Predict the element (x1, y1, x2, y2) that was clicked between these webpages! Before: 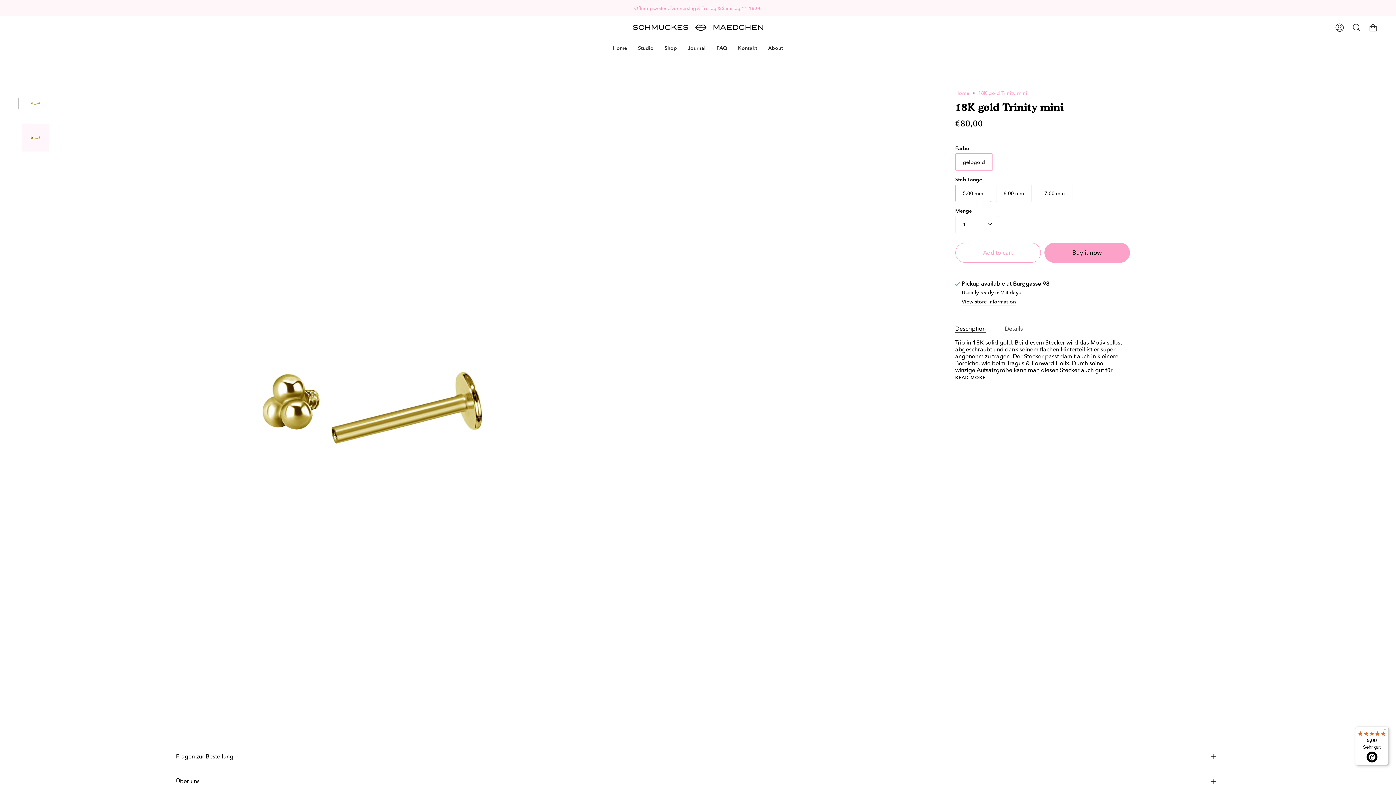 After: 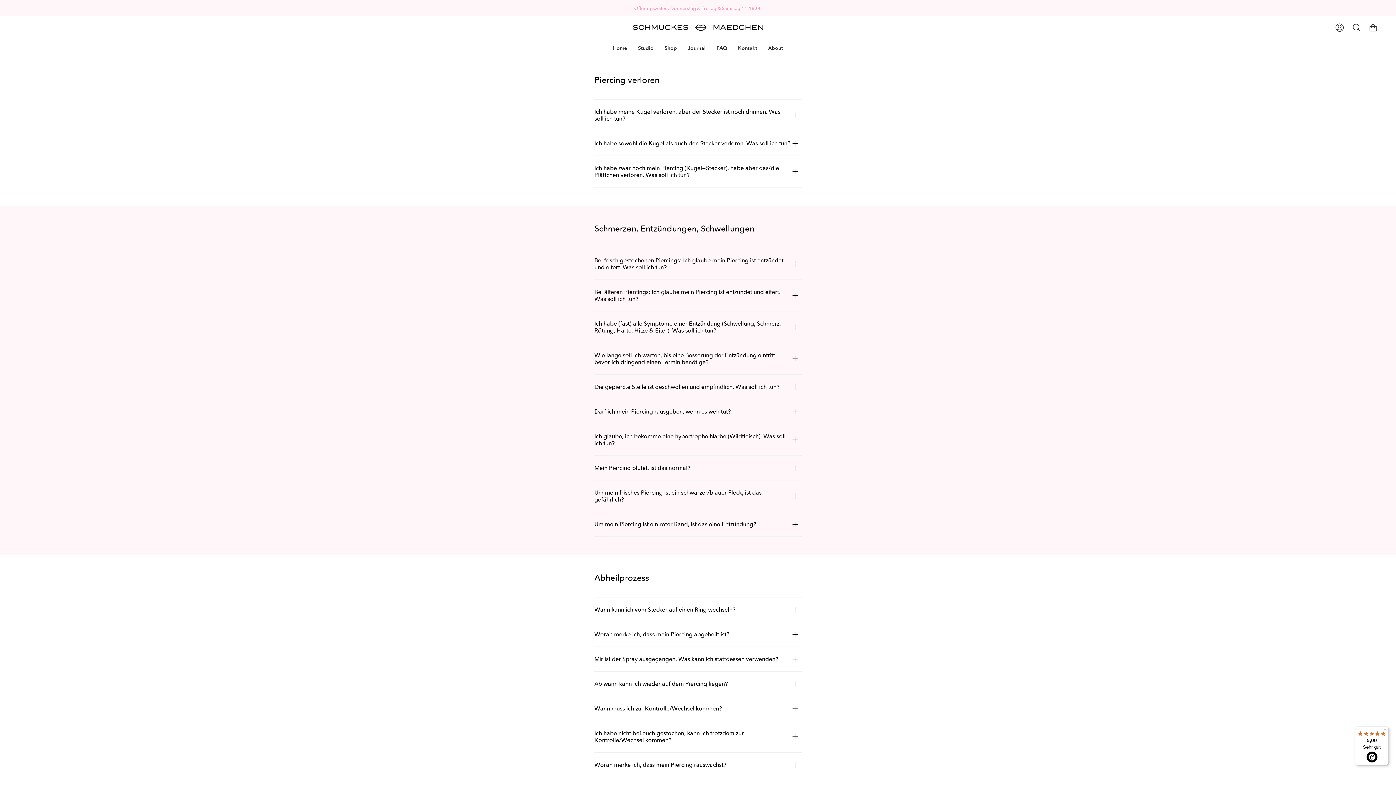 Action: bbox: (711, 39, 732, 56) label: FAQ